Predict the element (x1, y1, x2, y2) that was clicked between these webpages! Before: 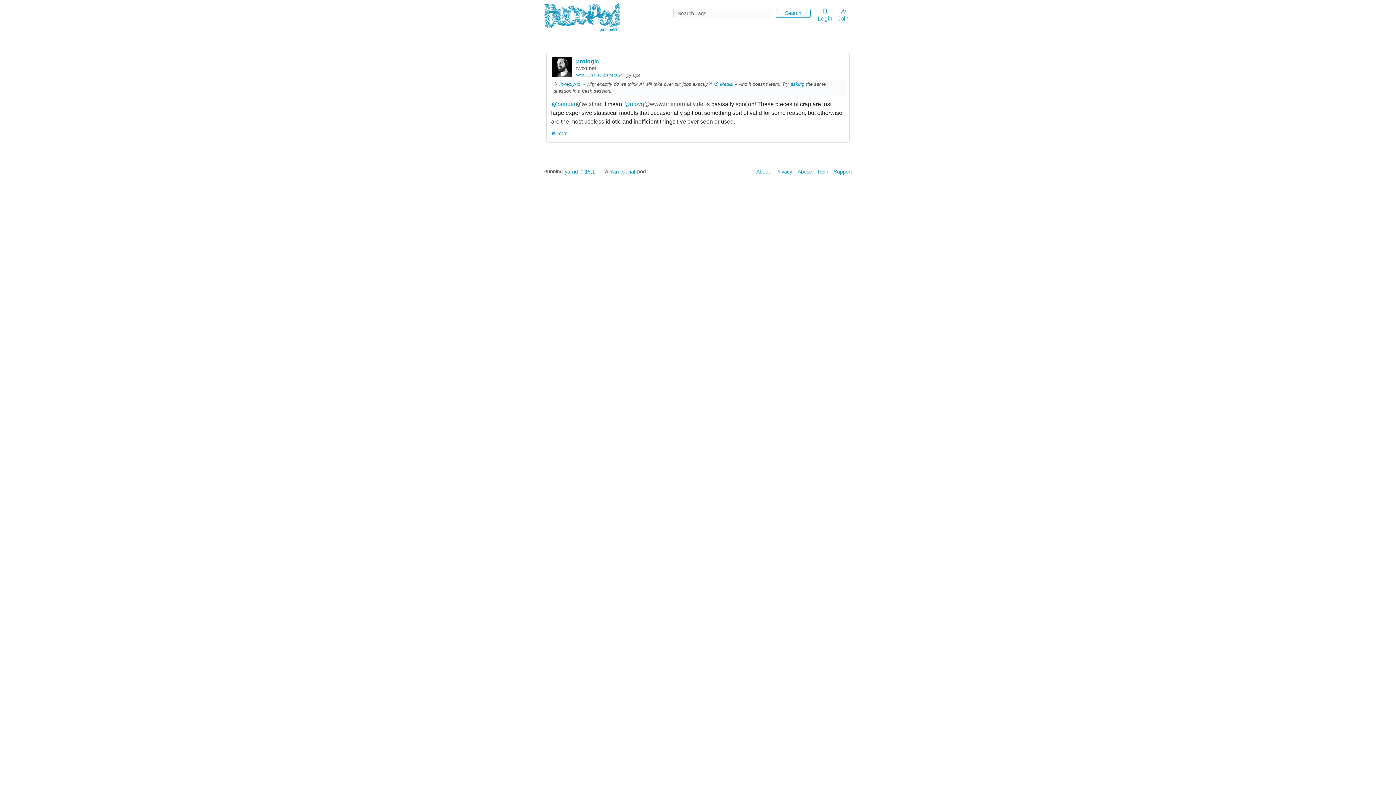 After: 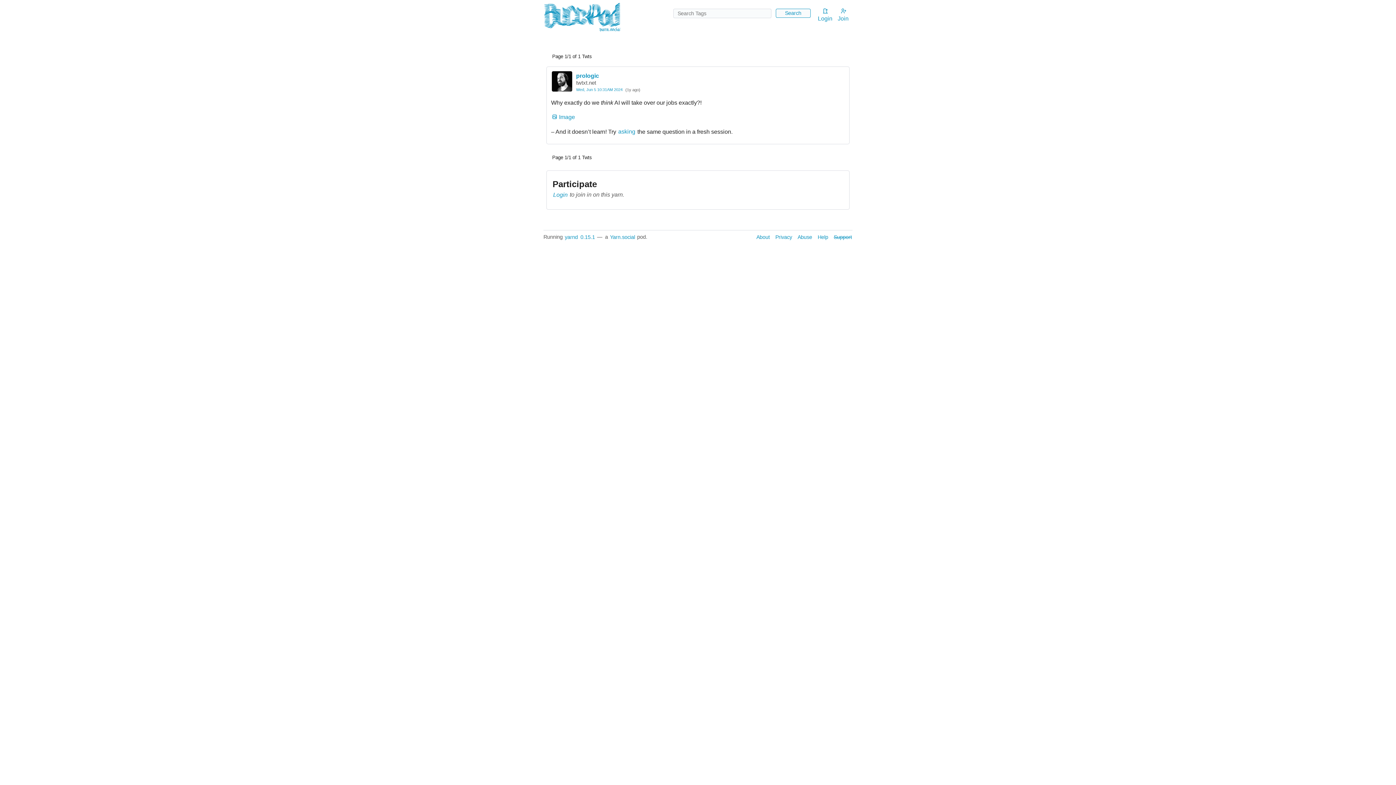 Action: bbox: (559, 80, 580, 87) label: In-reply-to